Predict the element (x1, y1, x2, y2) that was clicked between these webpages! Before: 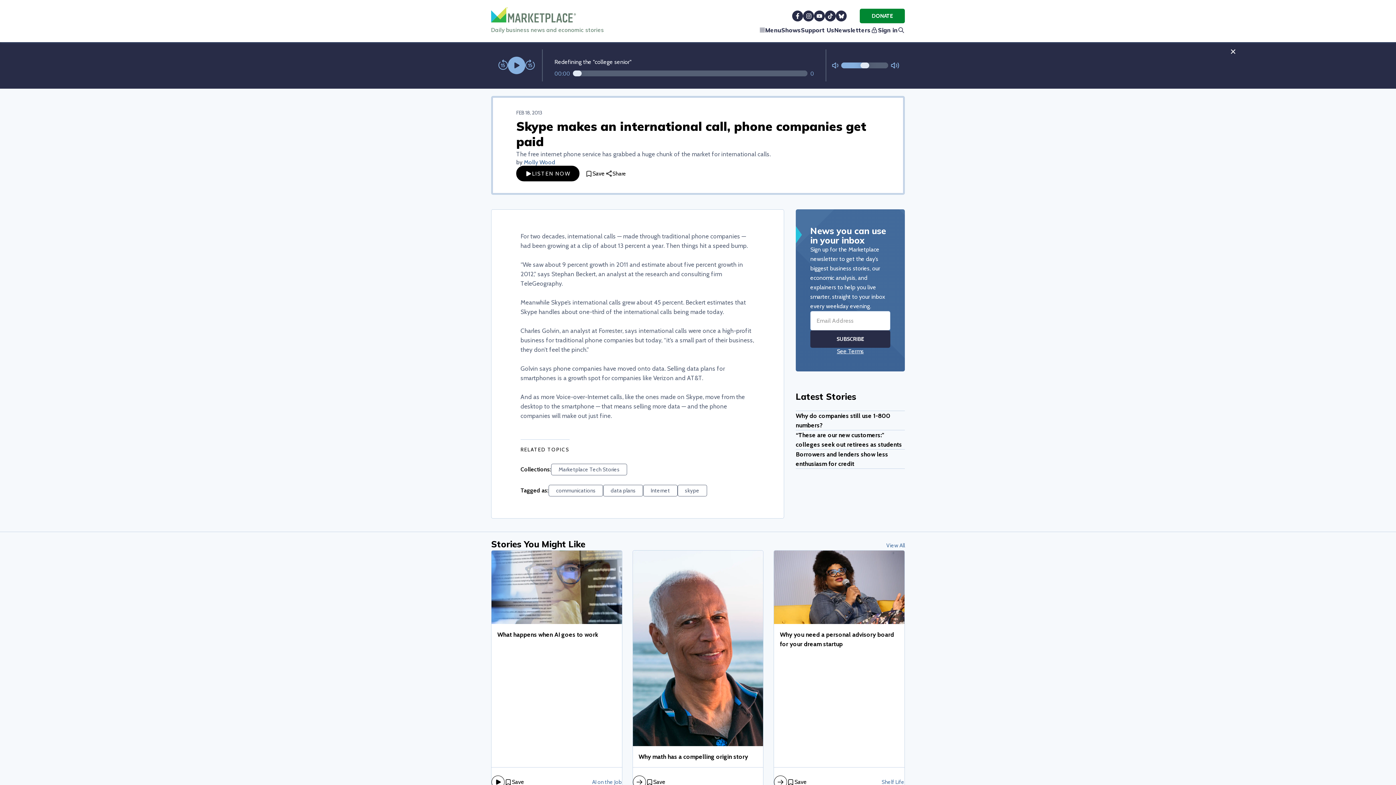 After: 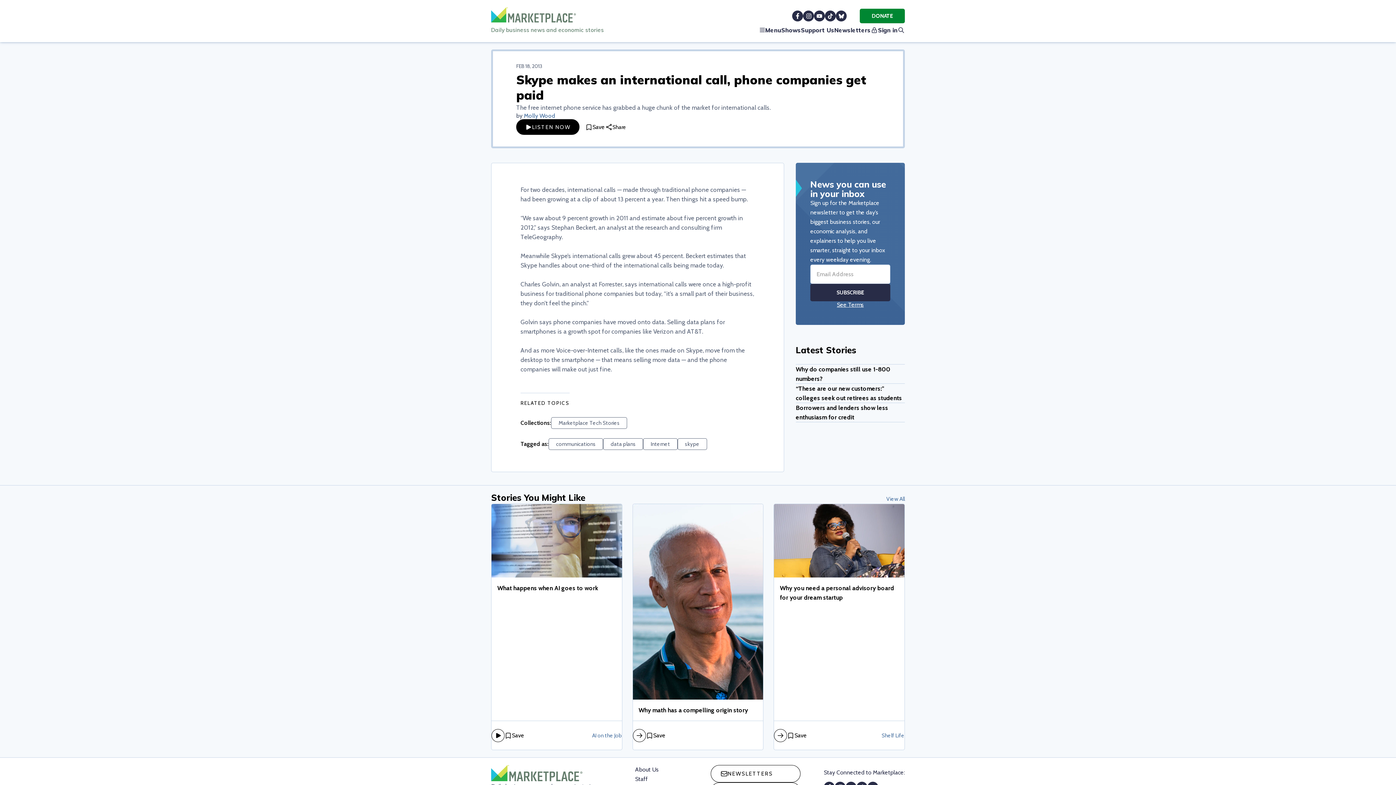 Action: bbox: (1223, 42, 1242, 61)